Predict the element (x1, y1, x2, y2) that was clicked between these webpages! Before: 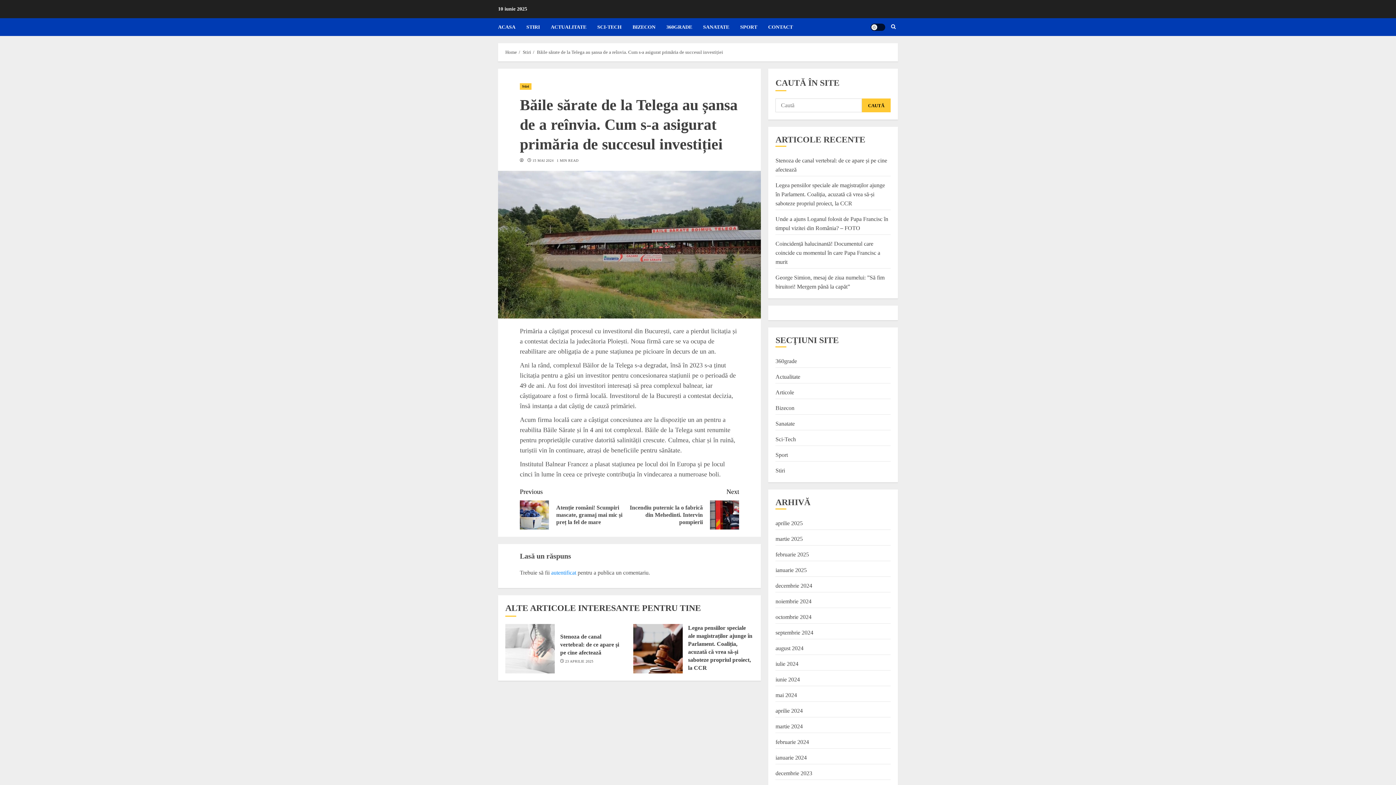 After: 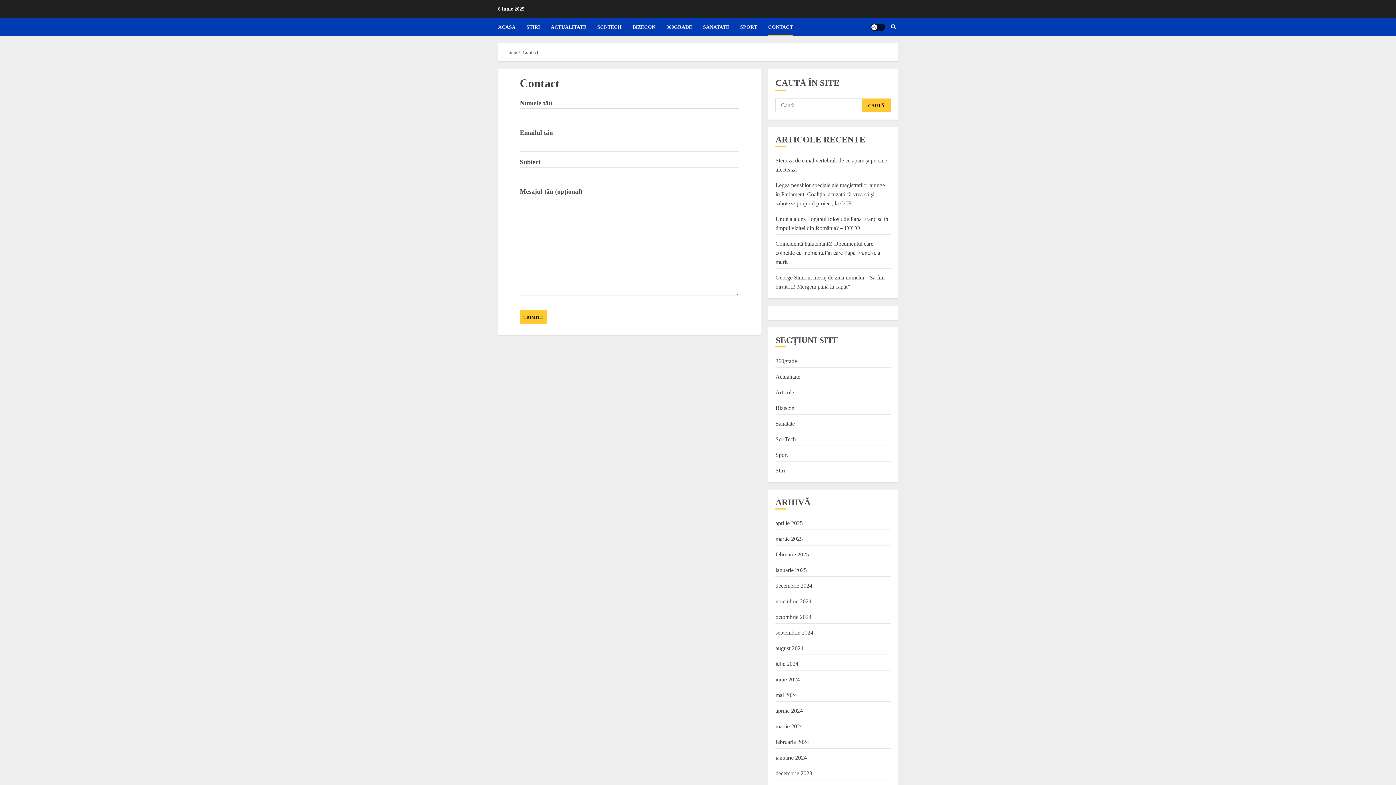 Action: label: CONTACT bbox: (768, 18, 793, 36)